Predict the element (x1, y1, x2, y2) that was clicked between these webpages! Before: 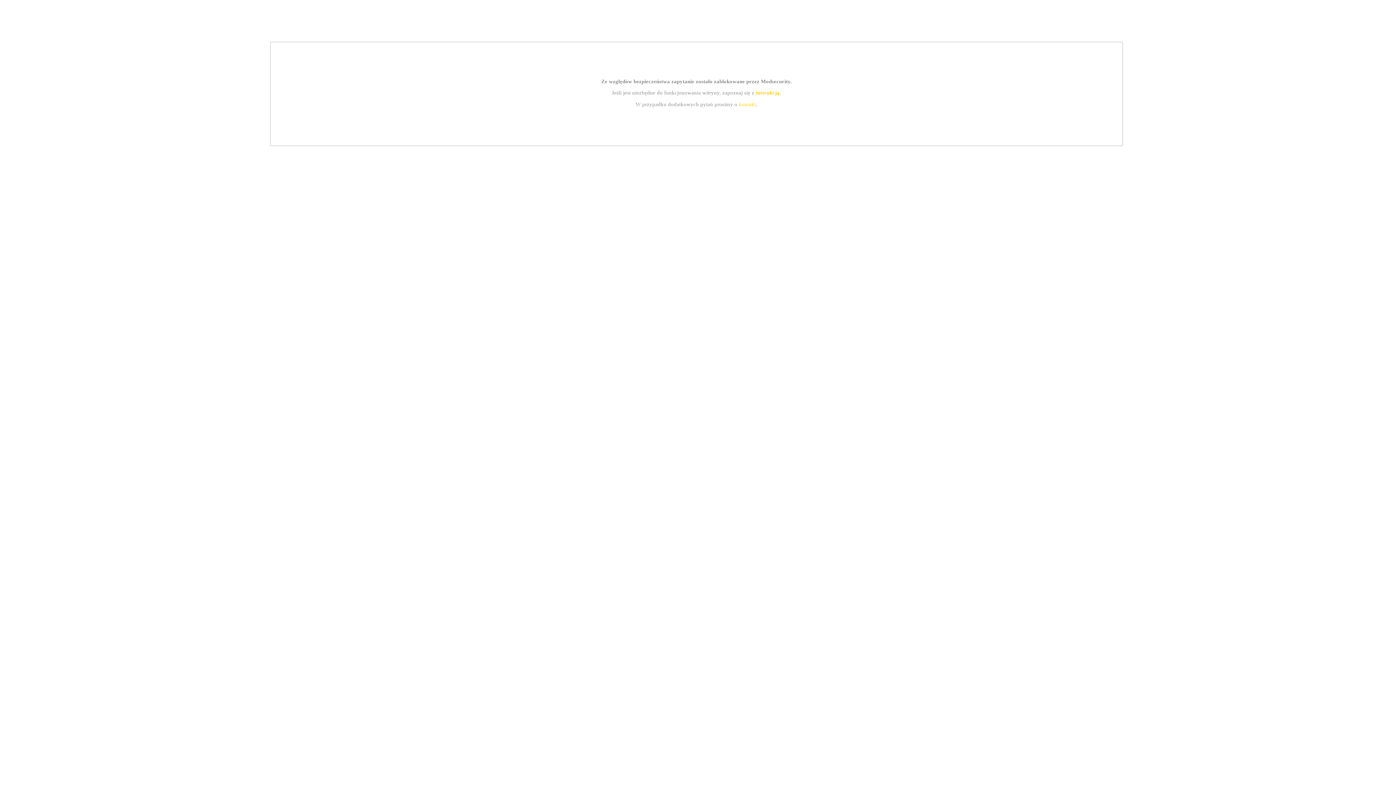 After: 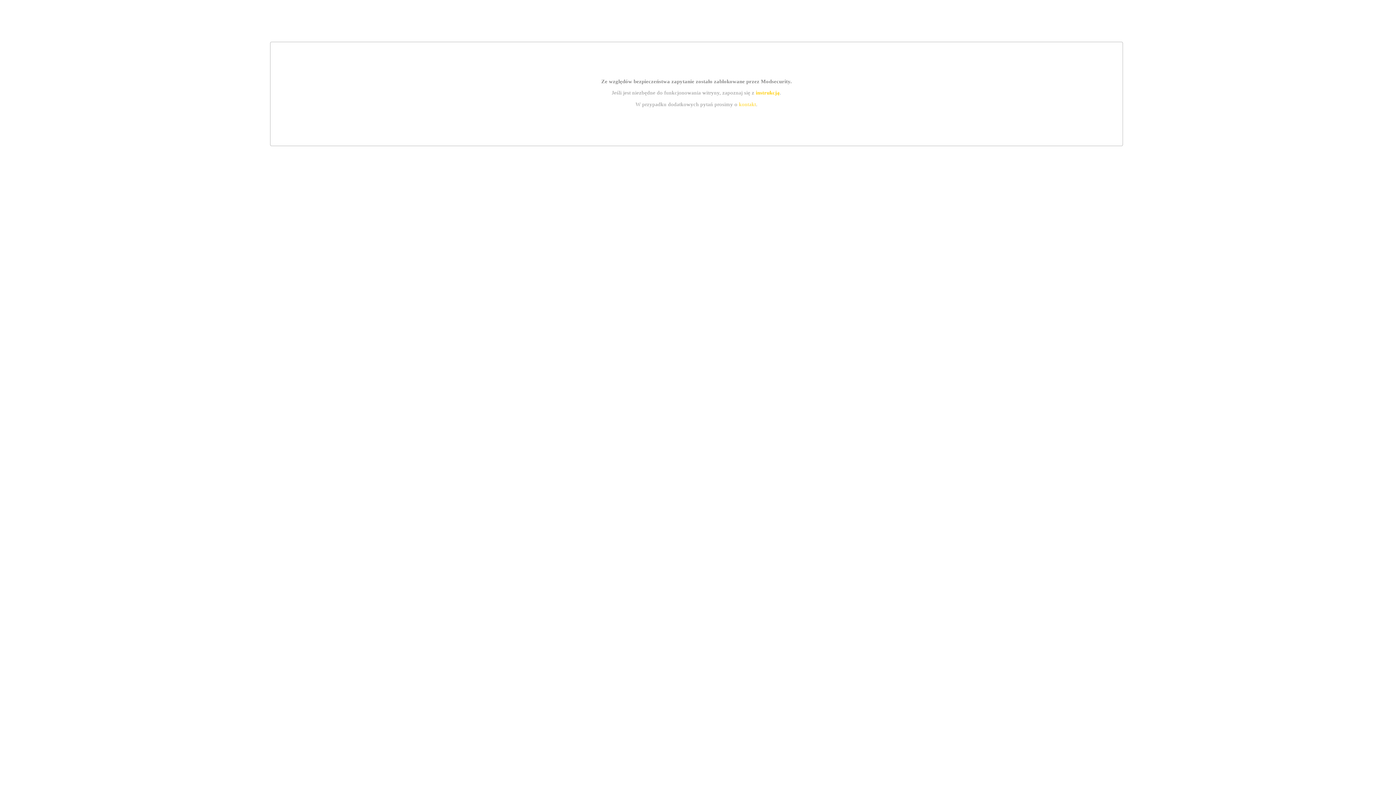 Action: label: instrukcją bbox: (755, 89, 779, 95)